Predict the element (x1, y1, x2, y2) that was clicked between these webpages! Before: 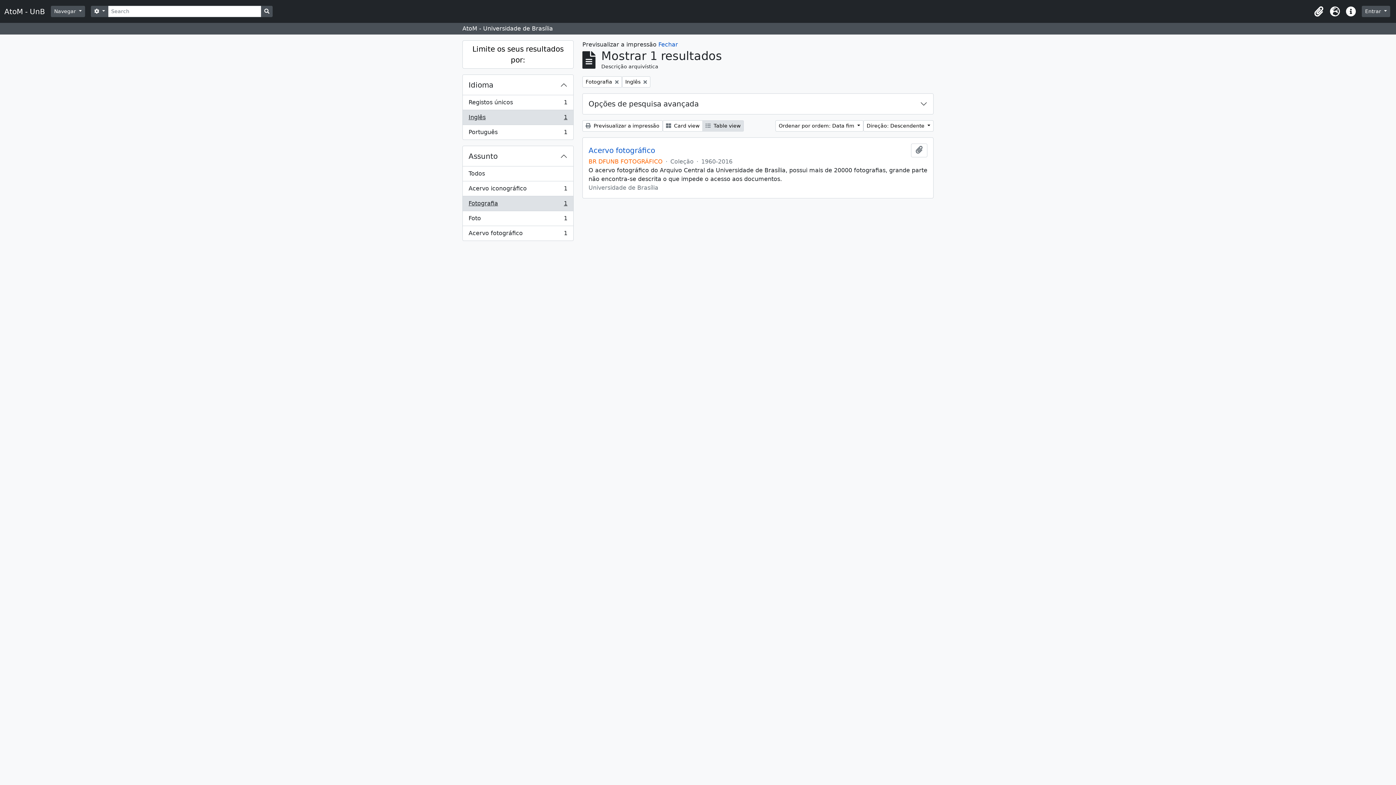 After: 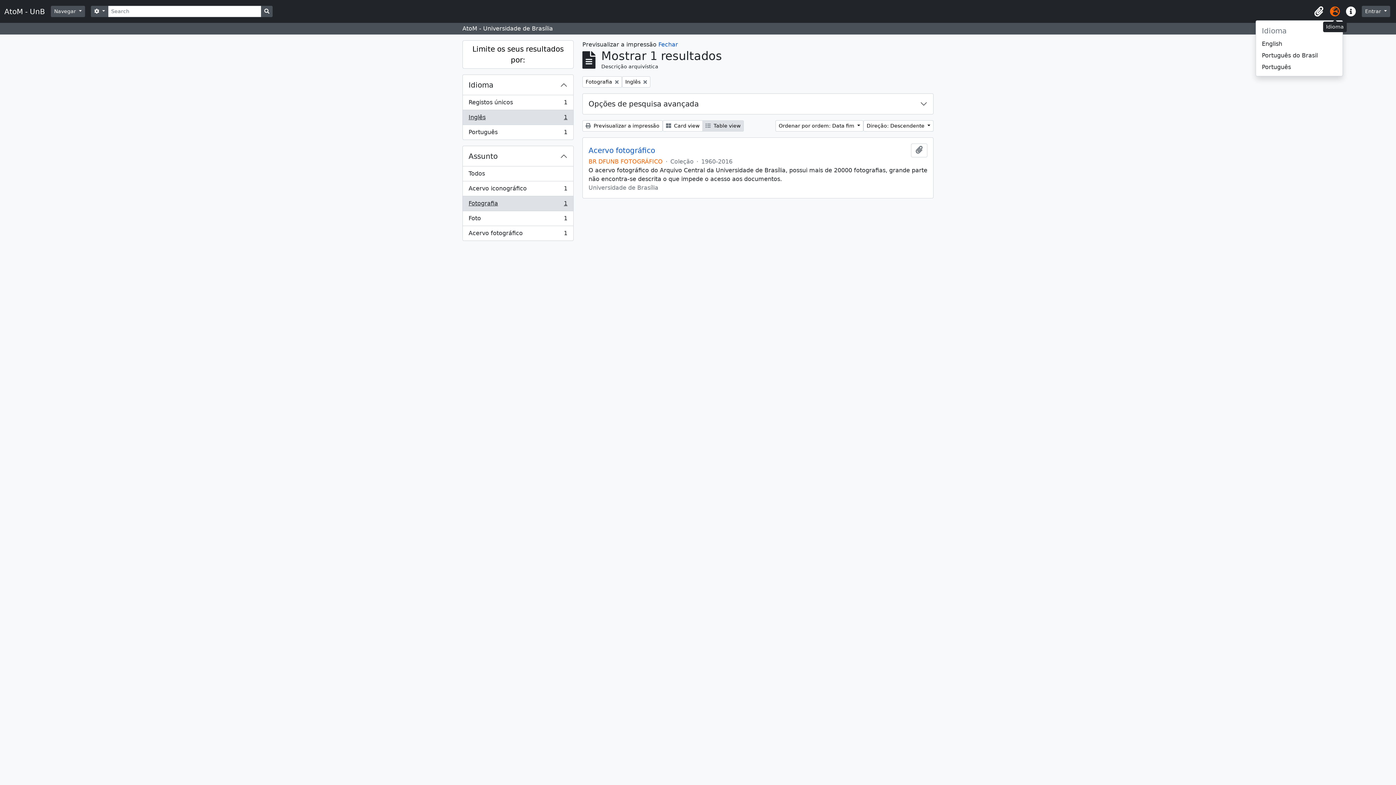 Action: label: Idioma bbox: (1327, 3, 1343, 19)